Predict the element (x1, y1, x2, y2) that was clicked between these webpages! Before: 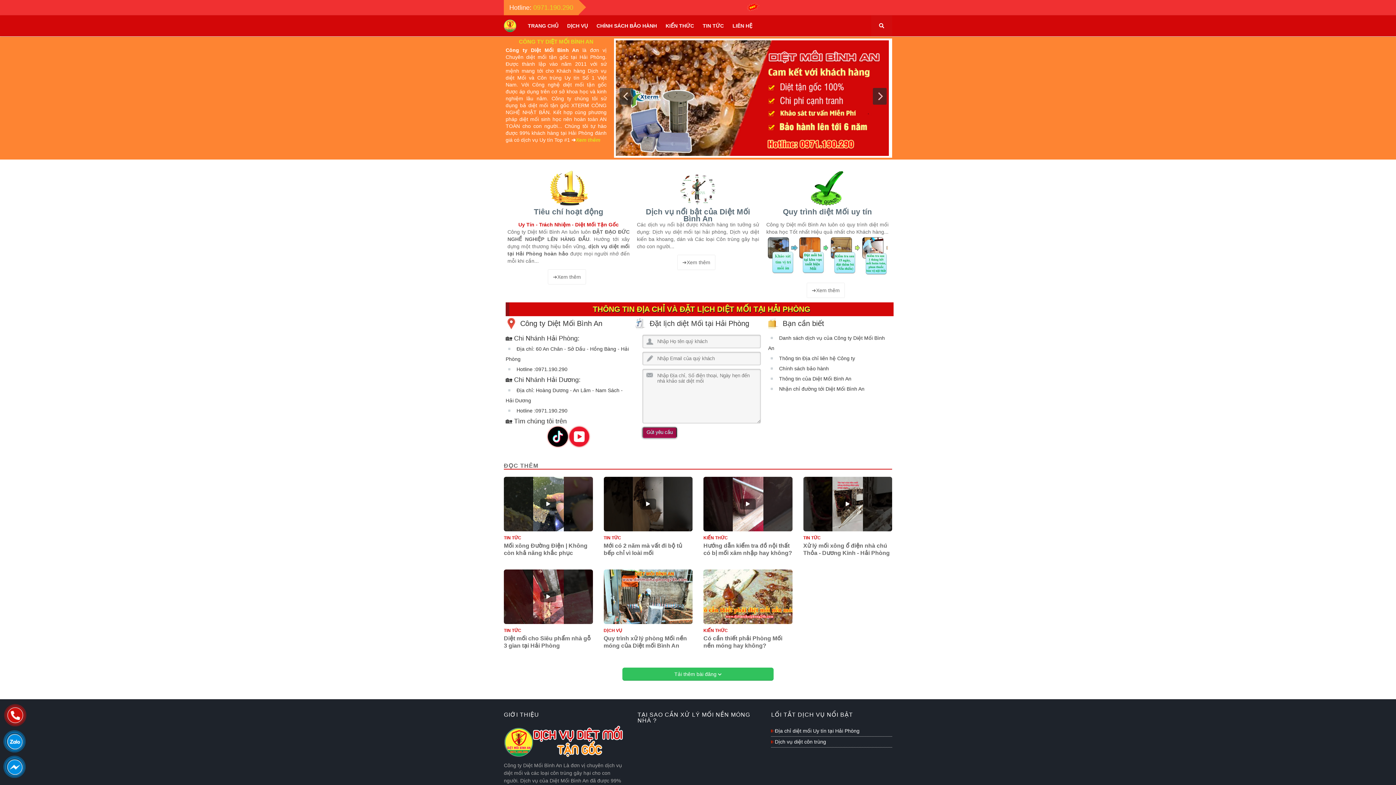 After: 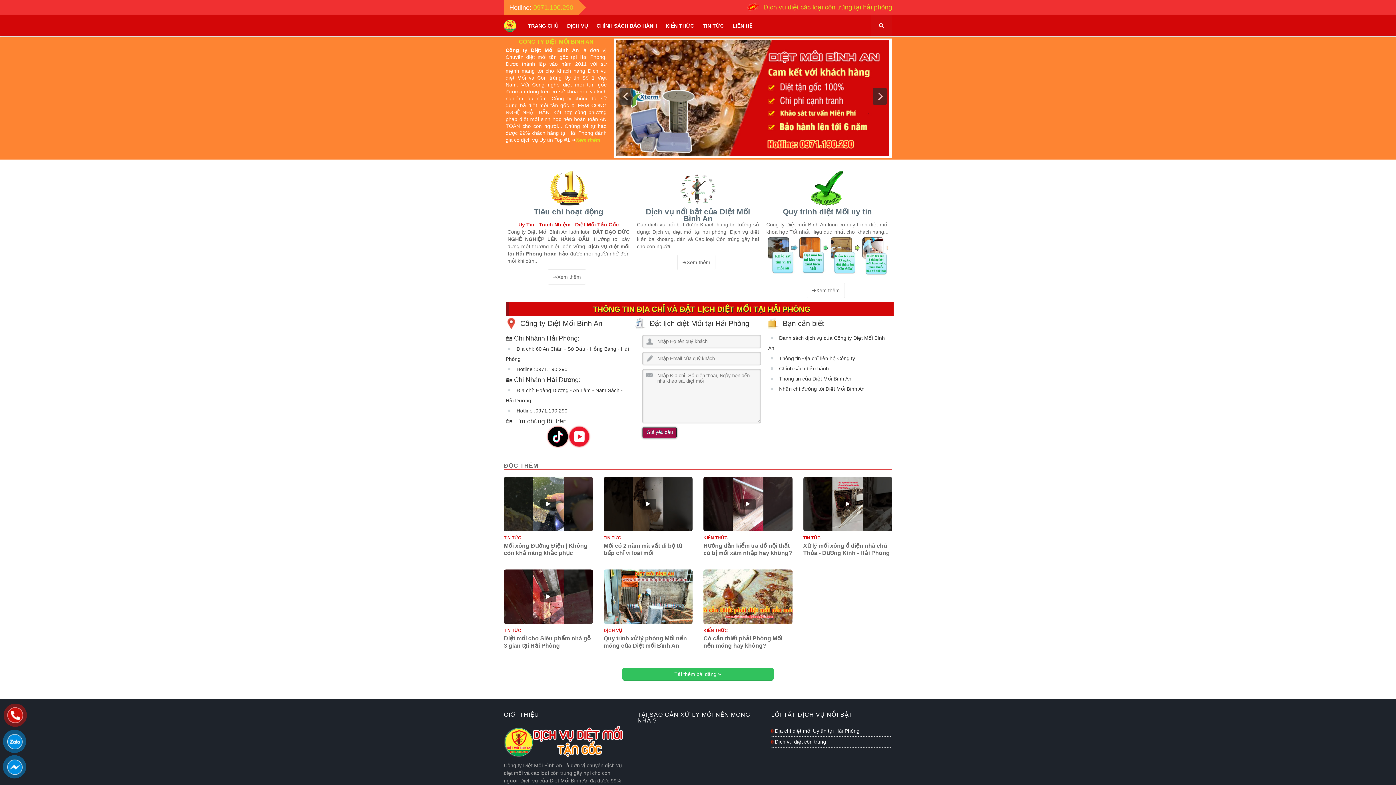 Action: bbox: (569, 442, 589, 448)